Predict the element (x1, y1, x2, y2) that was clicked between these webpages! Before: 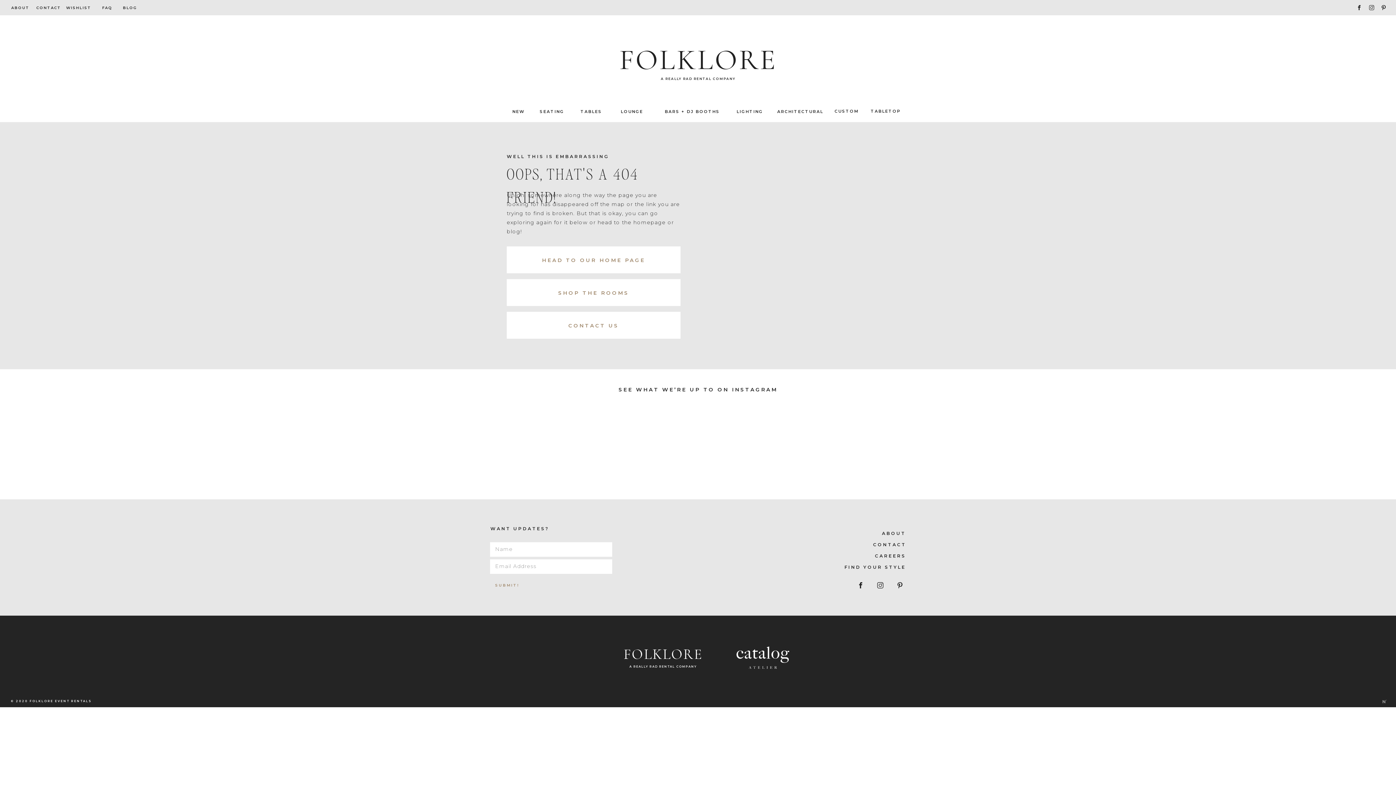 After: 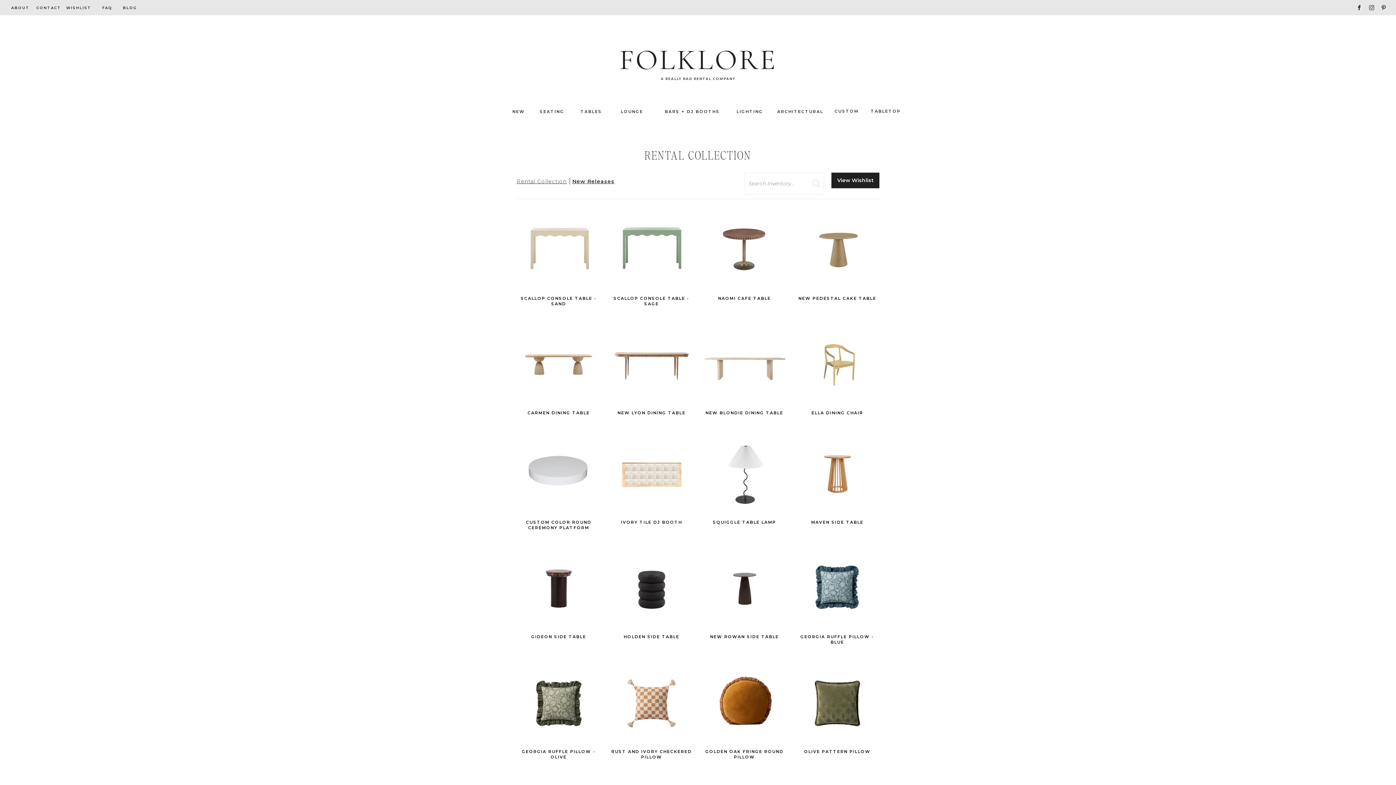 Action: bbox: (498, 107, 525, 116) label: NEW